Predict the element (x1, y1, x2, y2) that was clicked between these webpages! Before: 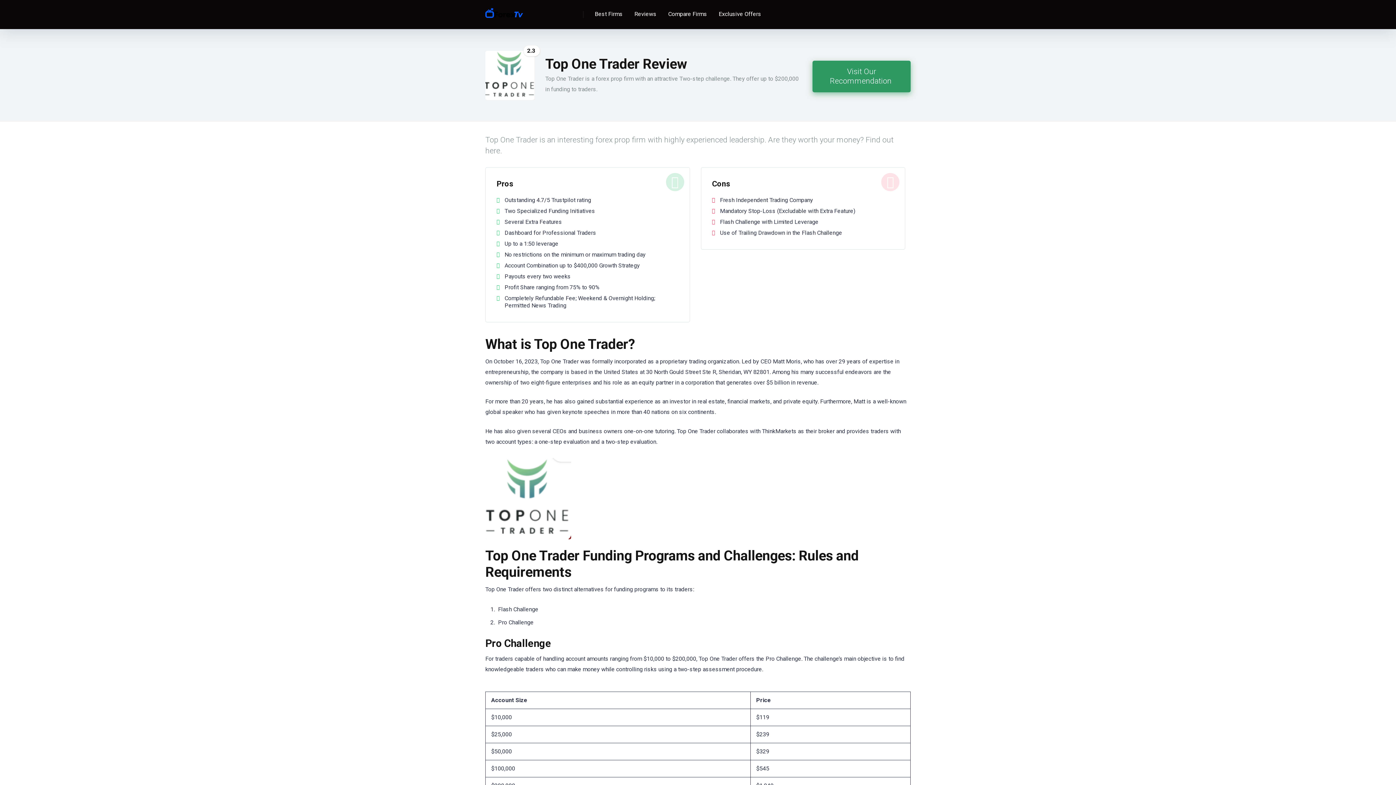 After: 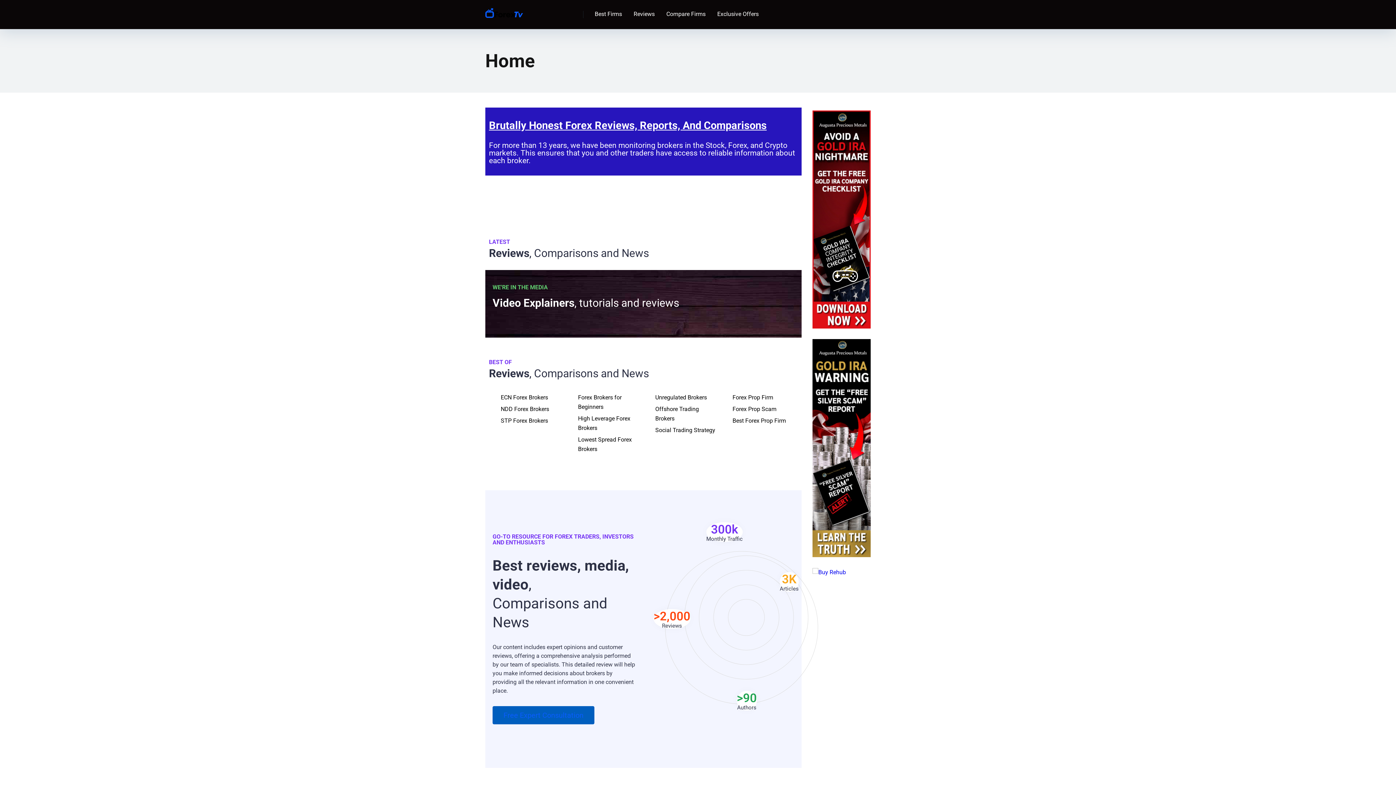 Action: bbox: (485, 1, 526, 21)